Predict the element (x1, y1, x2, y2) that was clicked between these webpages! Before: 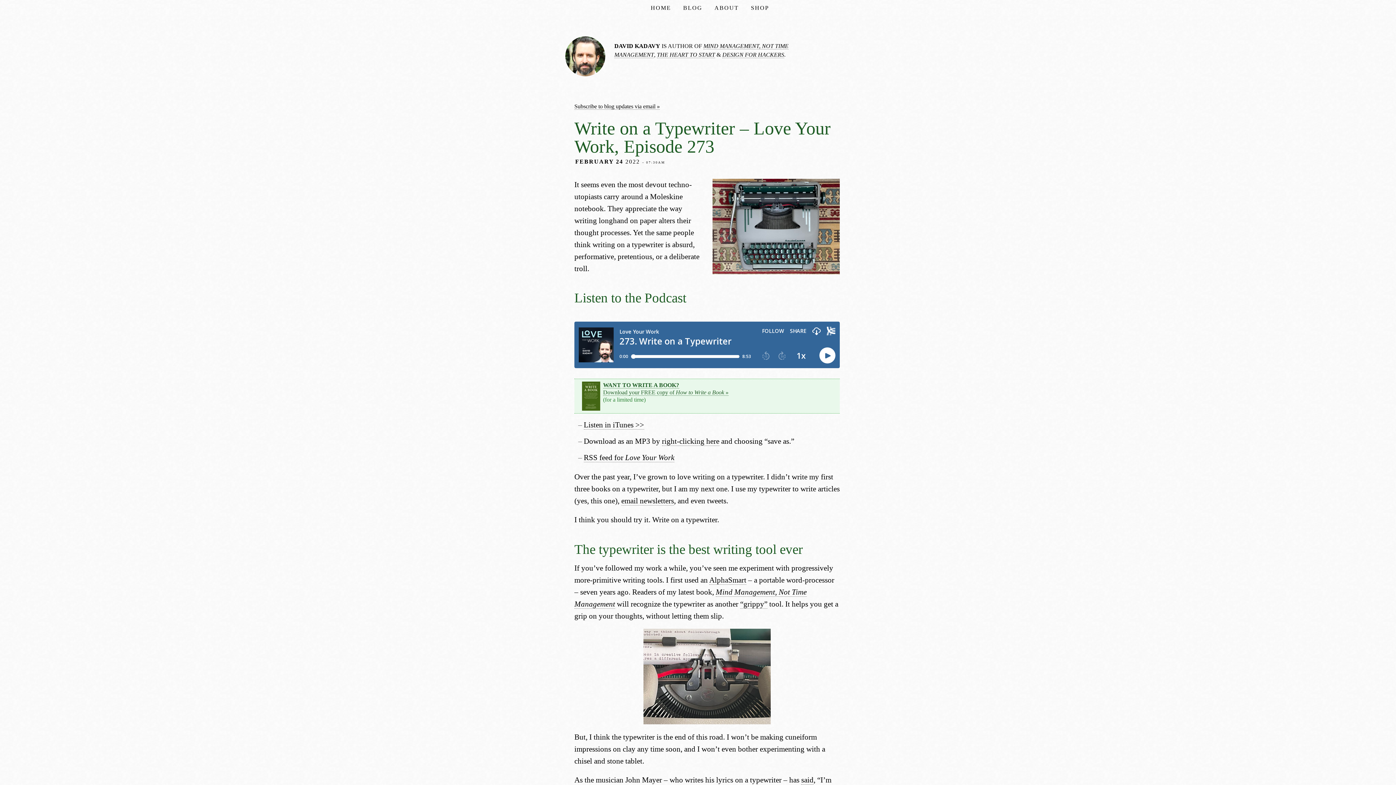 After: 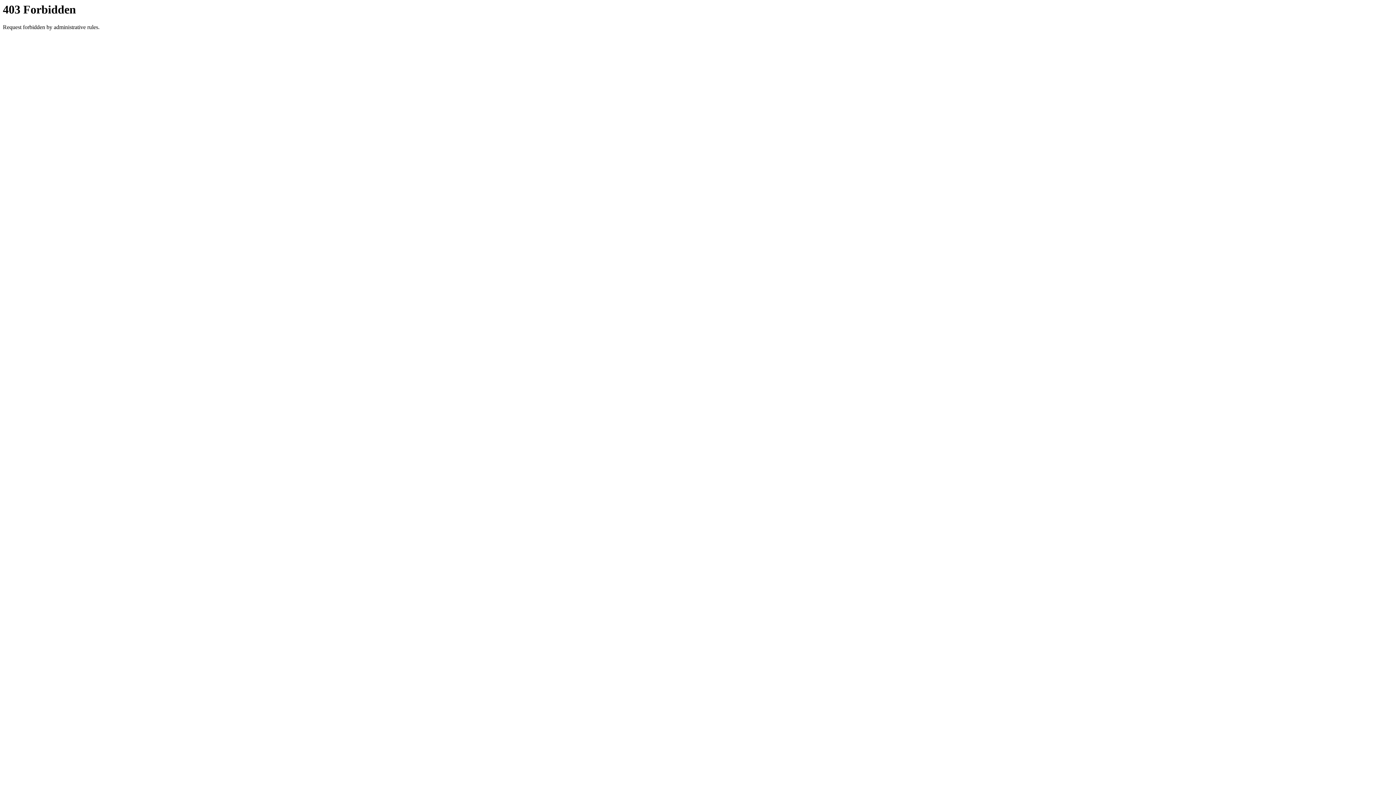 Action: label: RSS feed for Love Your Work bbox: (583, 453, 674, 462)